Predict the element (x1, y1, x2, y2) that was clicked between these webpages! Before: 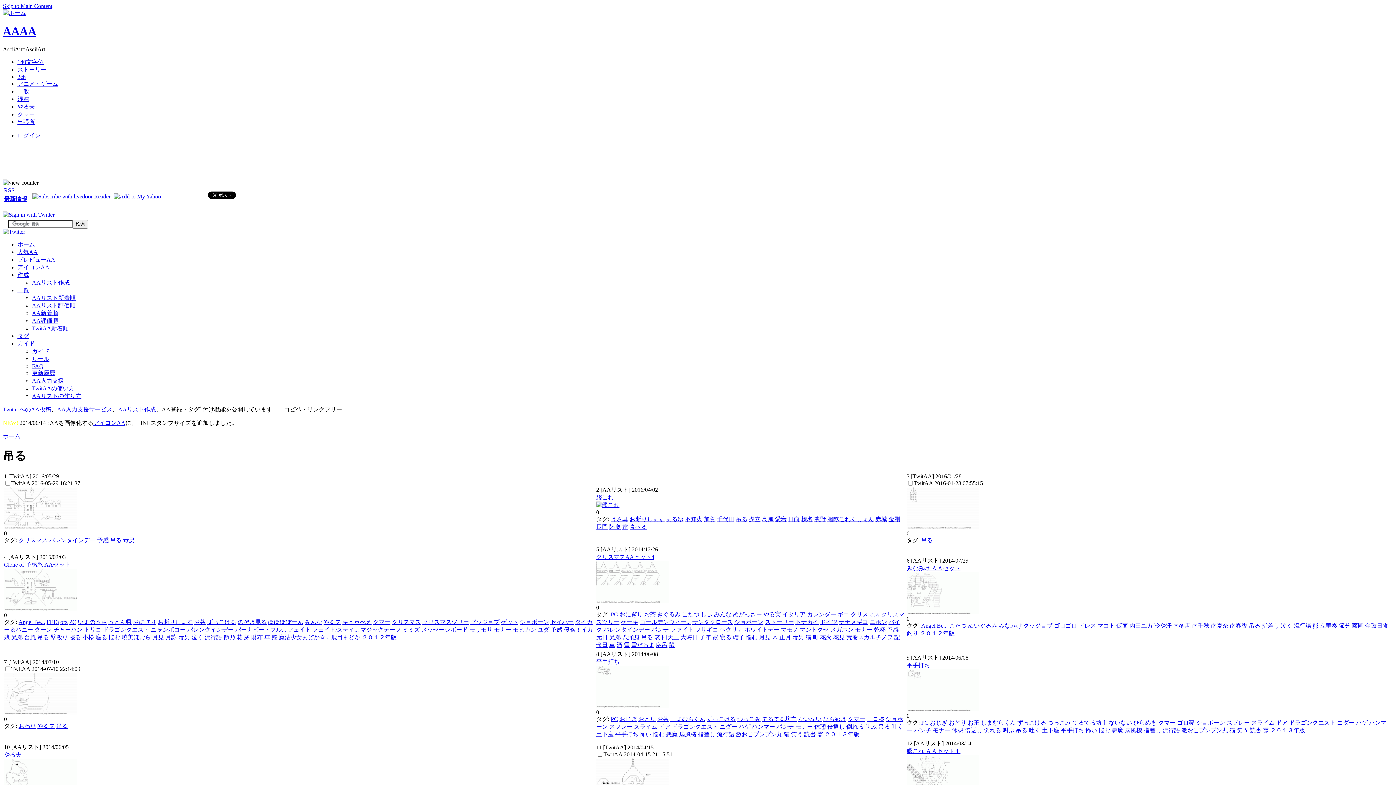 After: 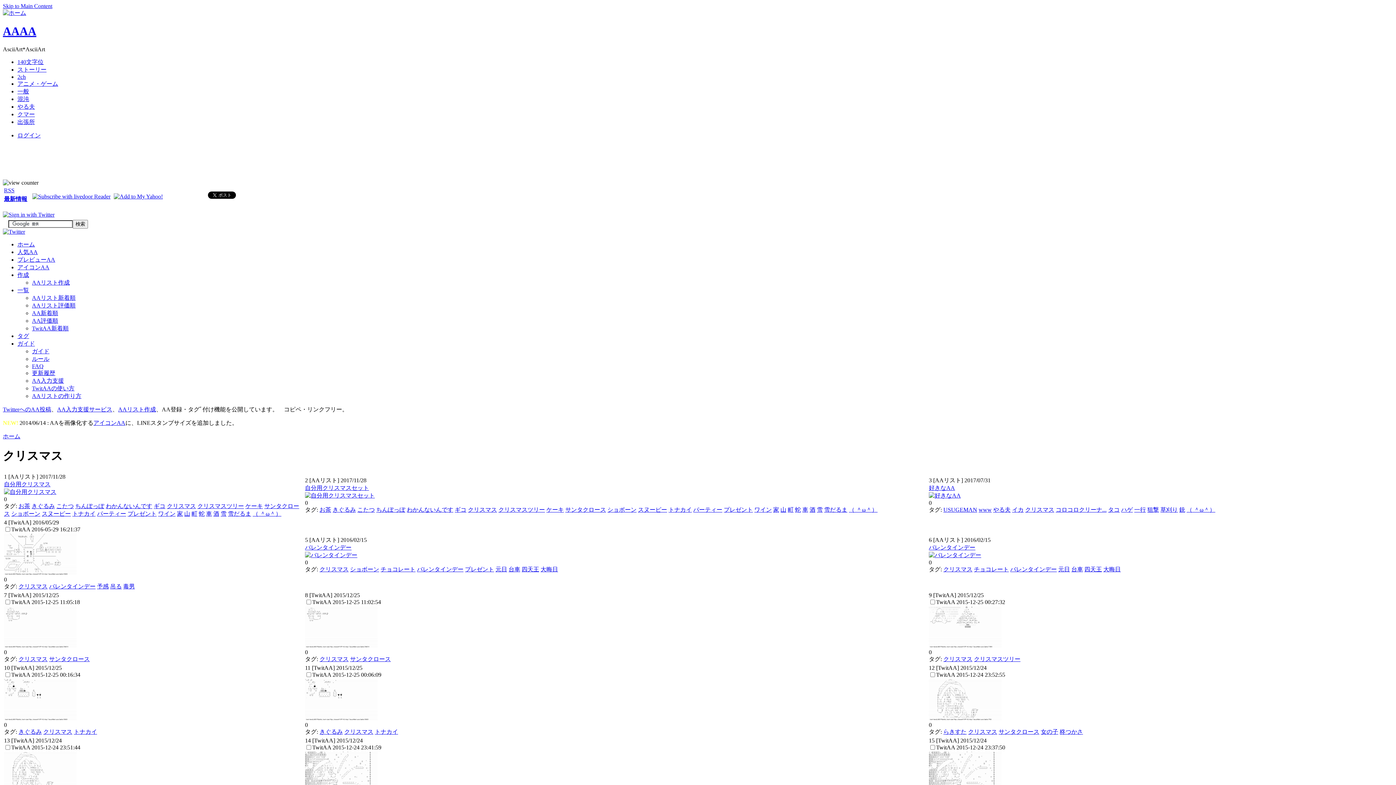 Action: bbox: (18, 537, 47, 543) label: クリスマス